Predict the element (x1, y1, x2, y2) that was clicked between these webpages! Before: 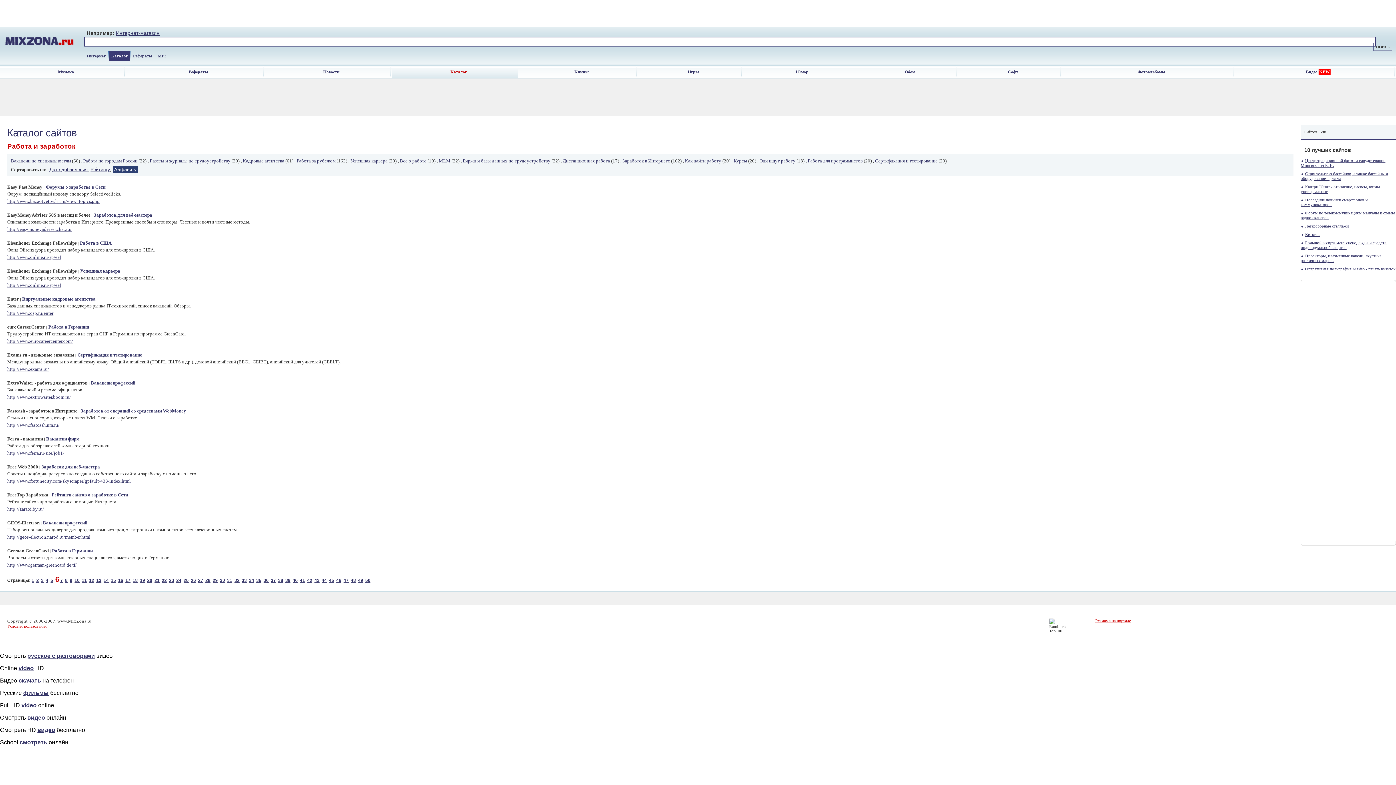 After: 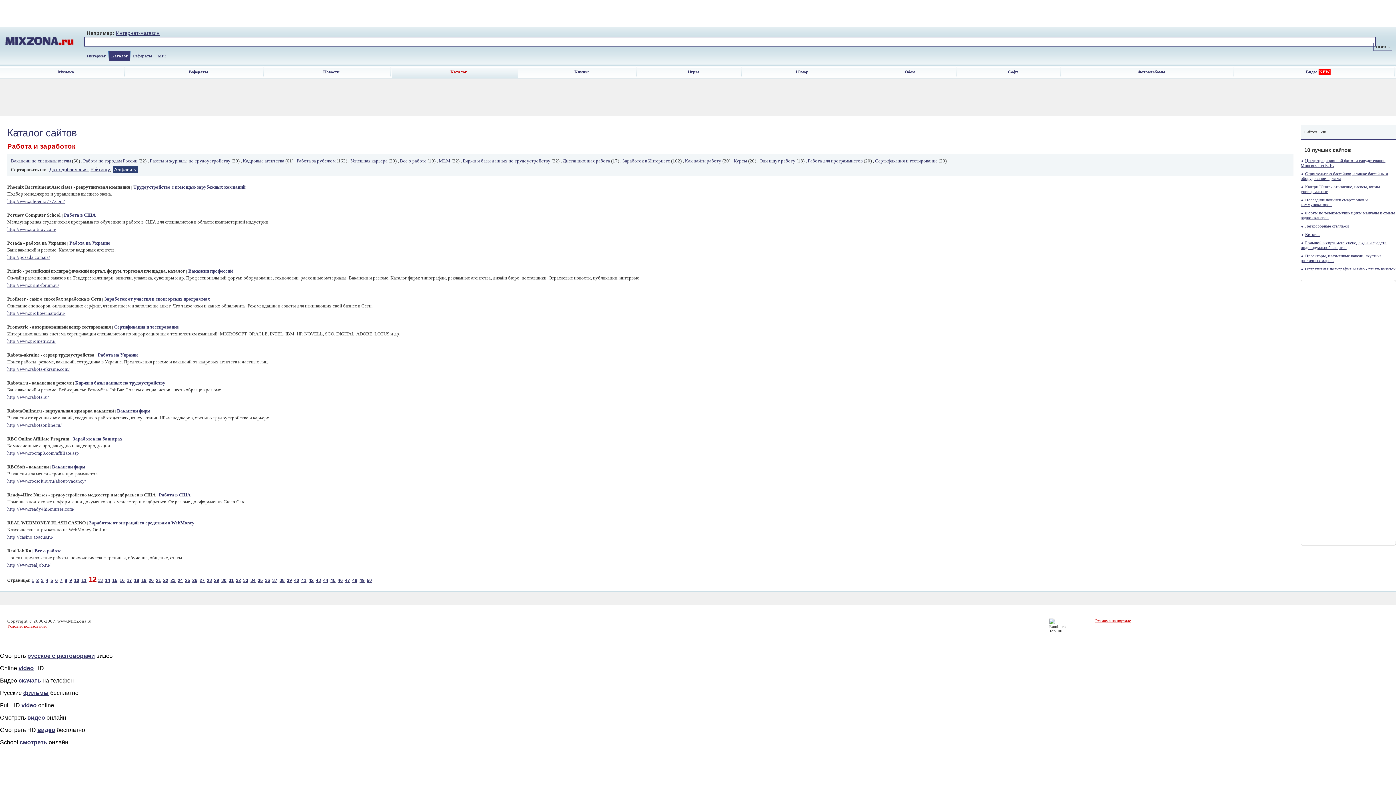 Action: bbox: (89, 578, 94, 583) label: 12